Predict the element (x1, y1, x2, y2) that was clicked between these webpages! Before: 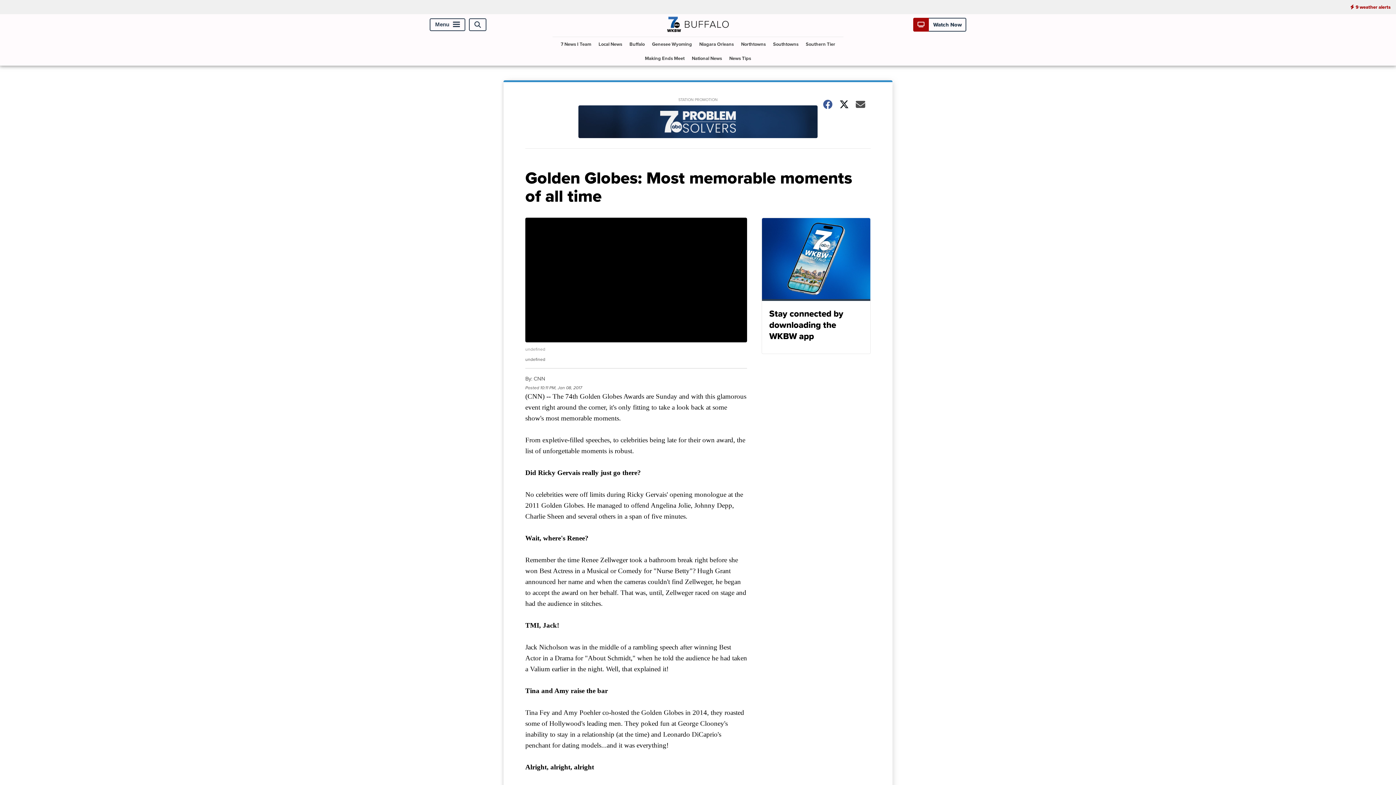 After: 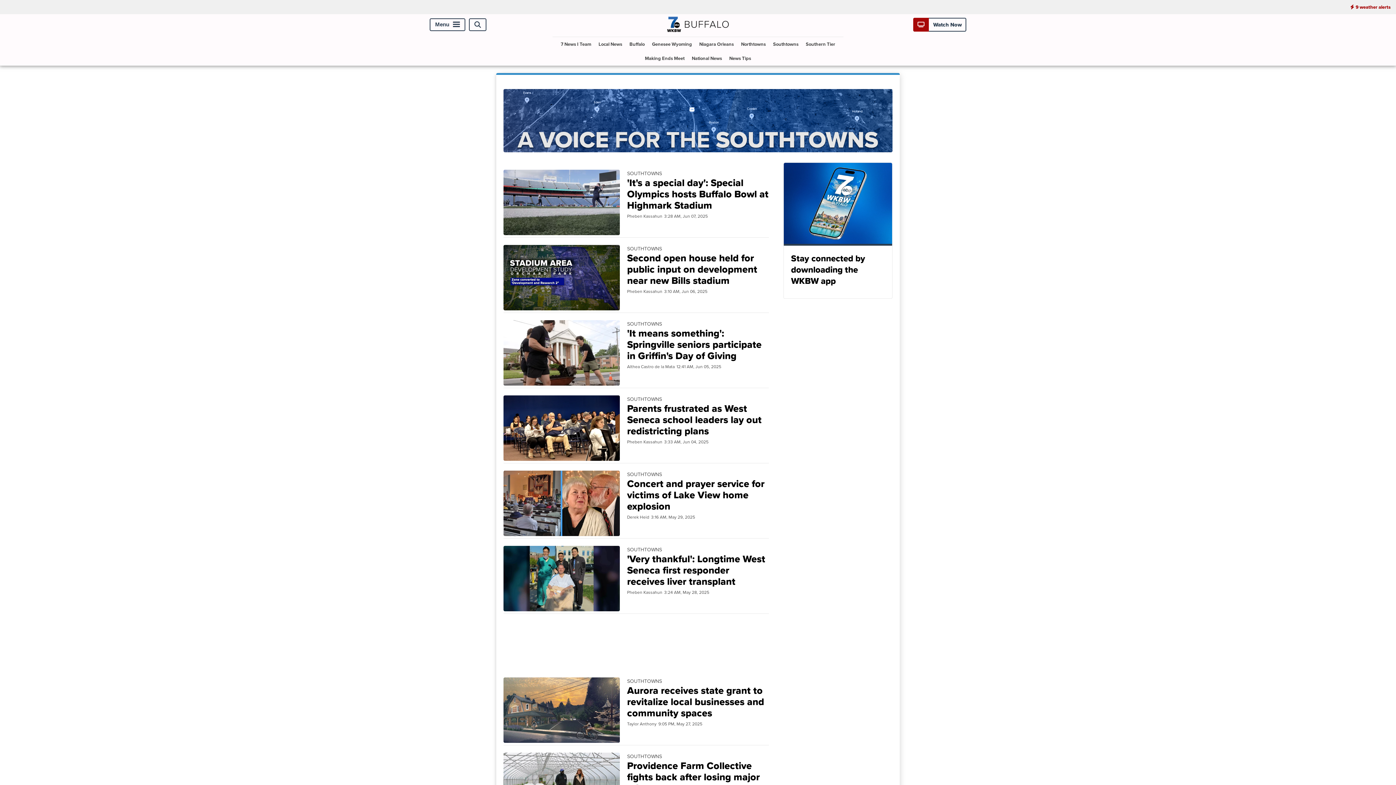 Action: bbox: (770, 37, 801, 51) label: Southtowns